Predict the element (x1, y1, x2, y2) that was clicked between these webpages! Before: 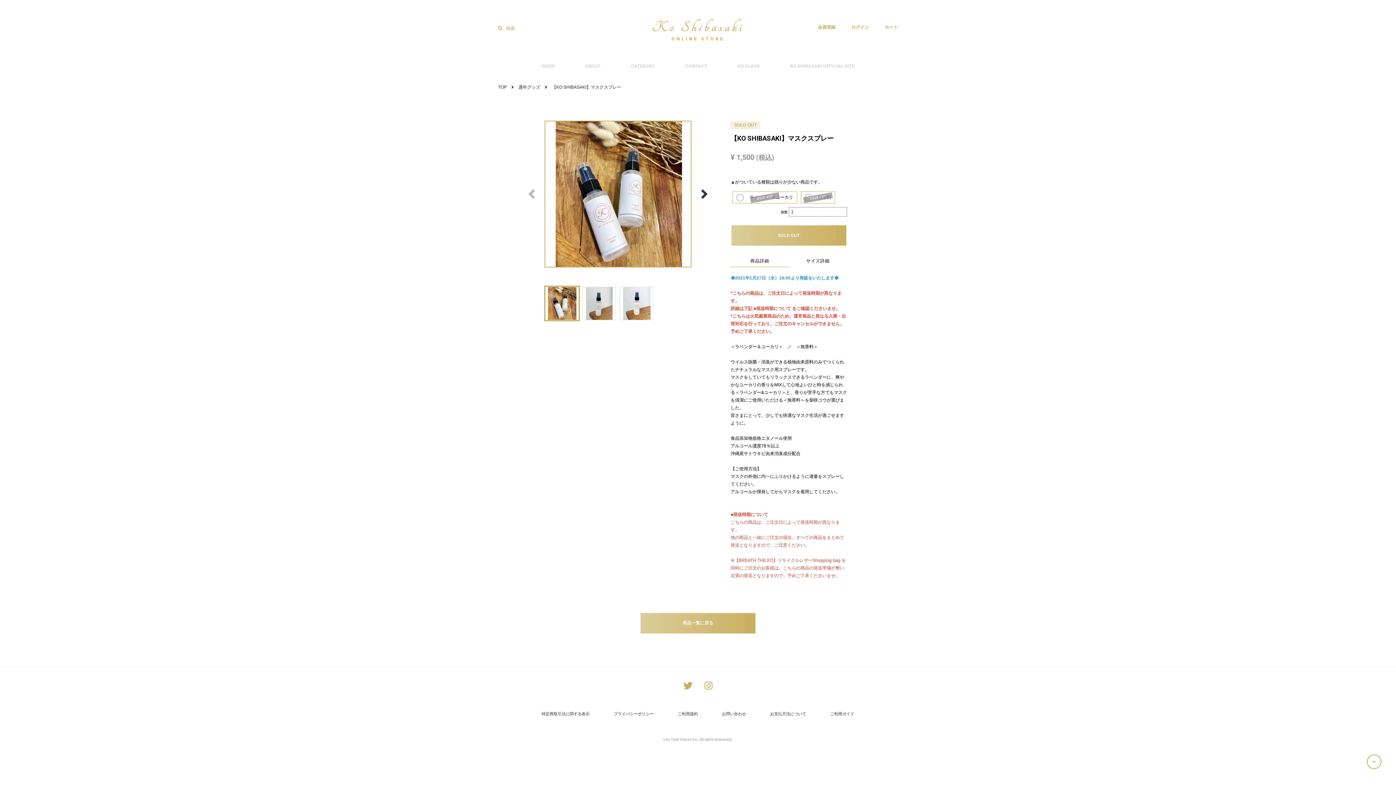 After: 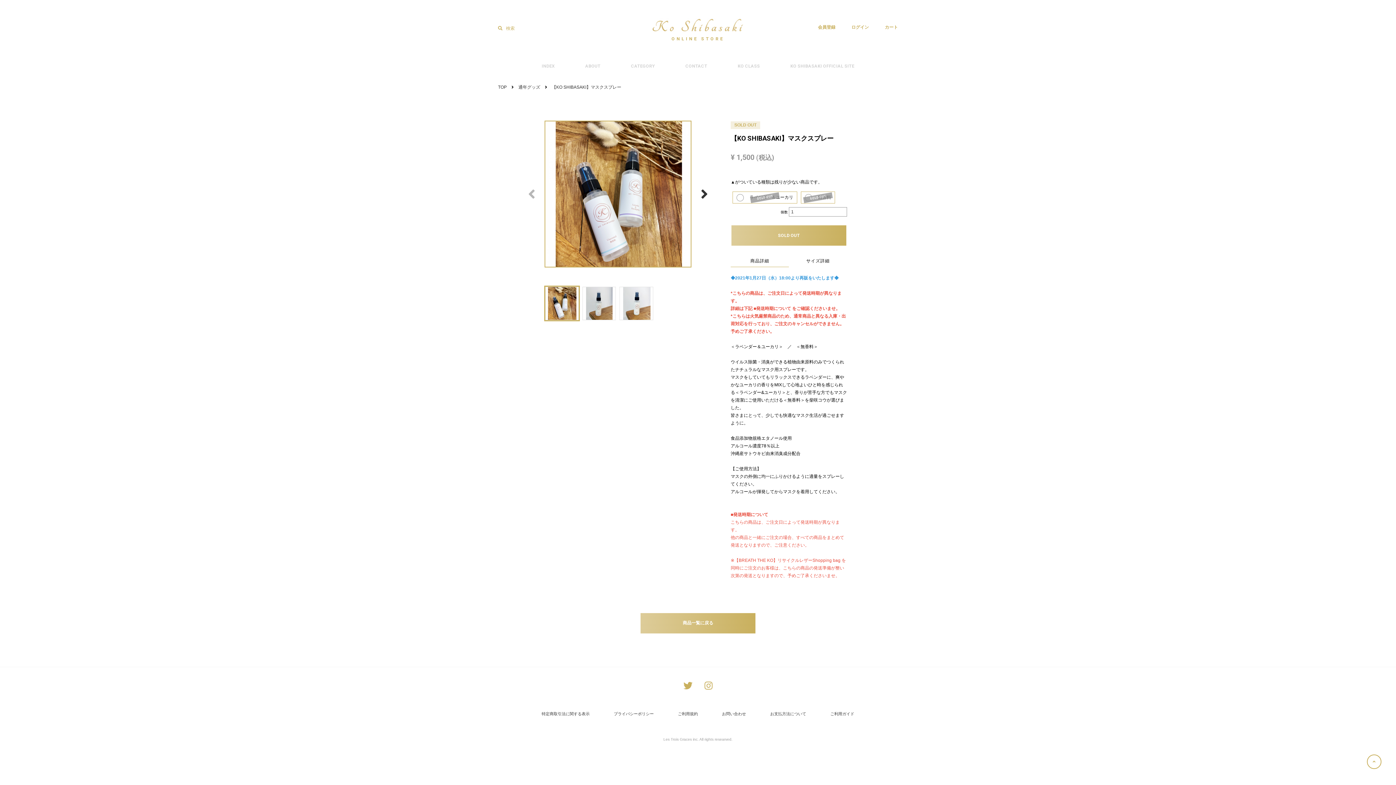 Action: bbox: (545, 286, 578, 320) label: Go to slide 1